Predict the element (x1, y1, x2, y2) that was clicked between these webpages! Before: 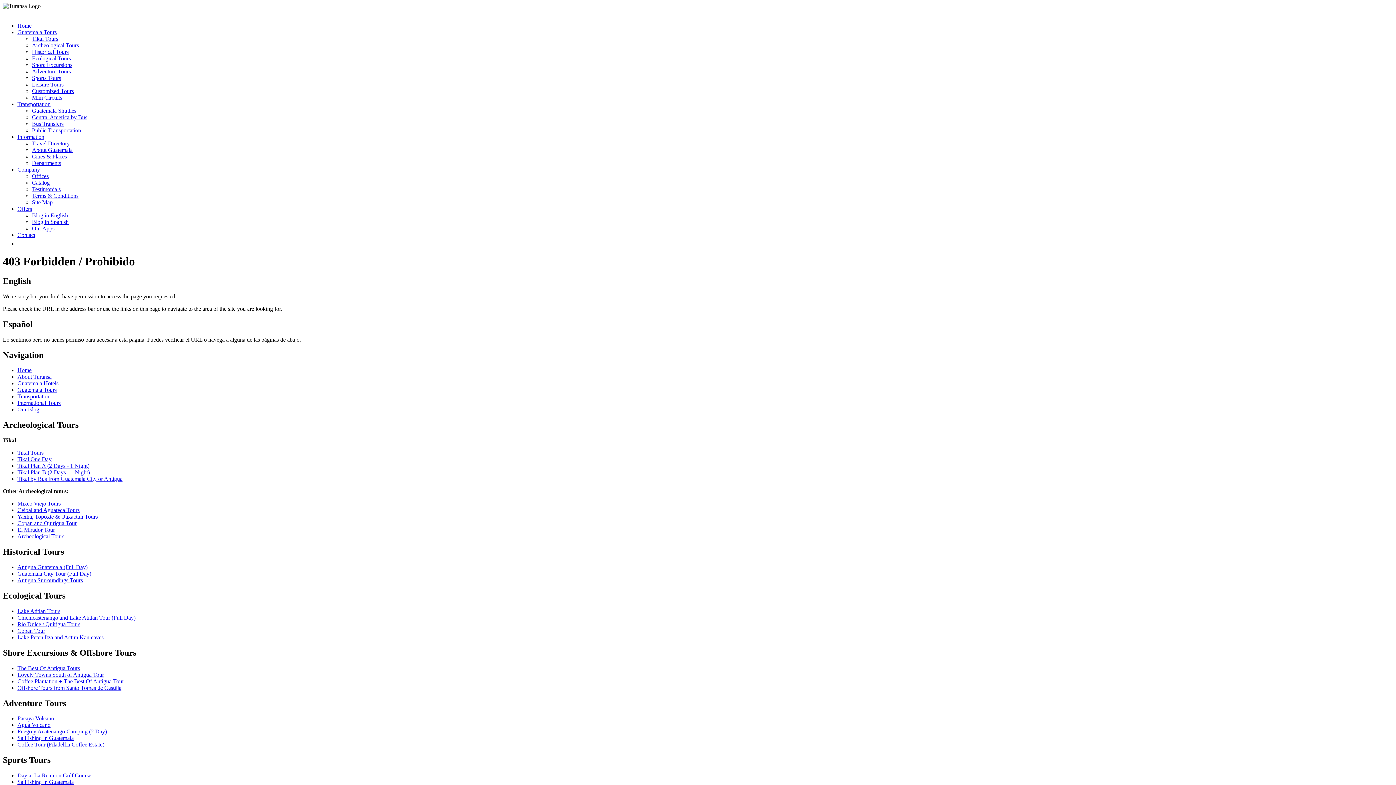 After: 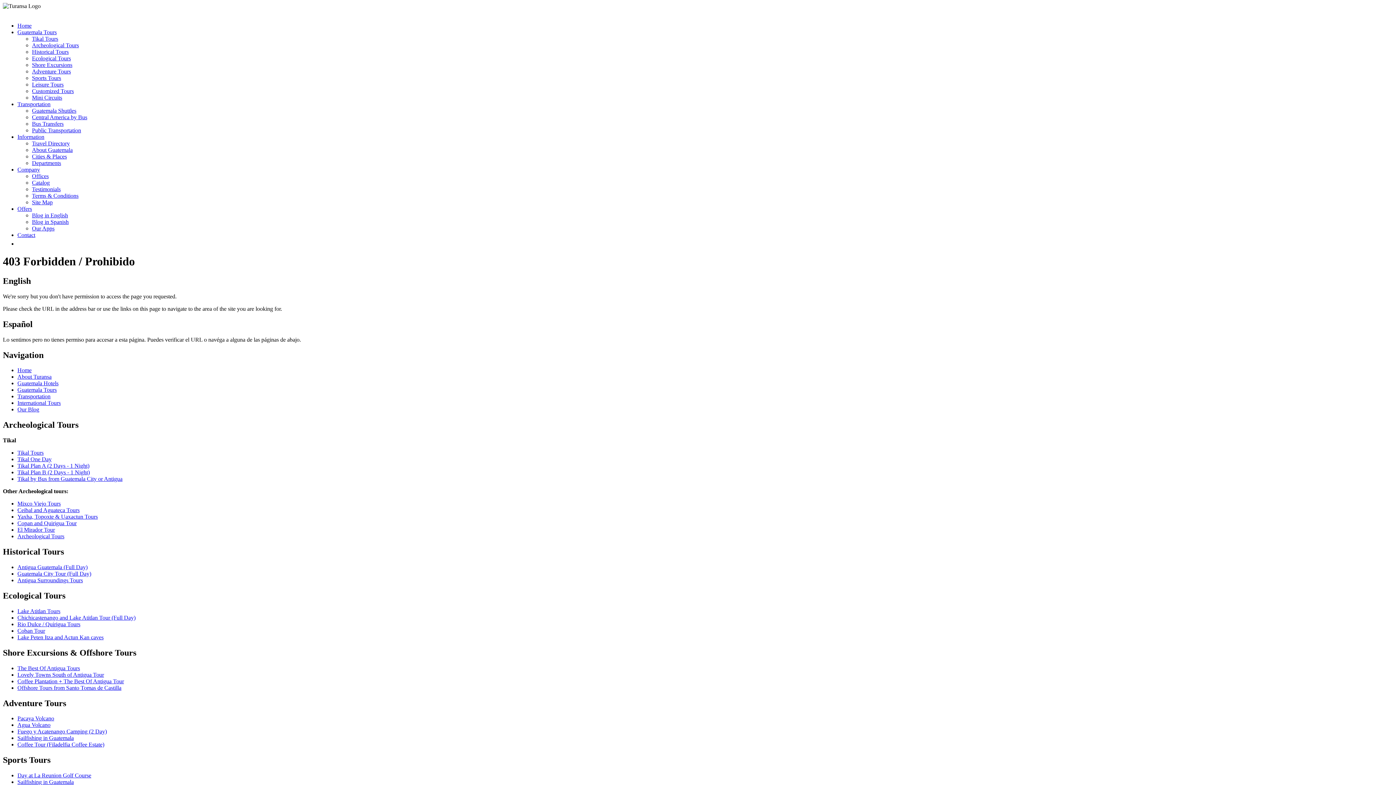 Action: bbox: (17, 533, 64, 539) label: Archeological Tours